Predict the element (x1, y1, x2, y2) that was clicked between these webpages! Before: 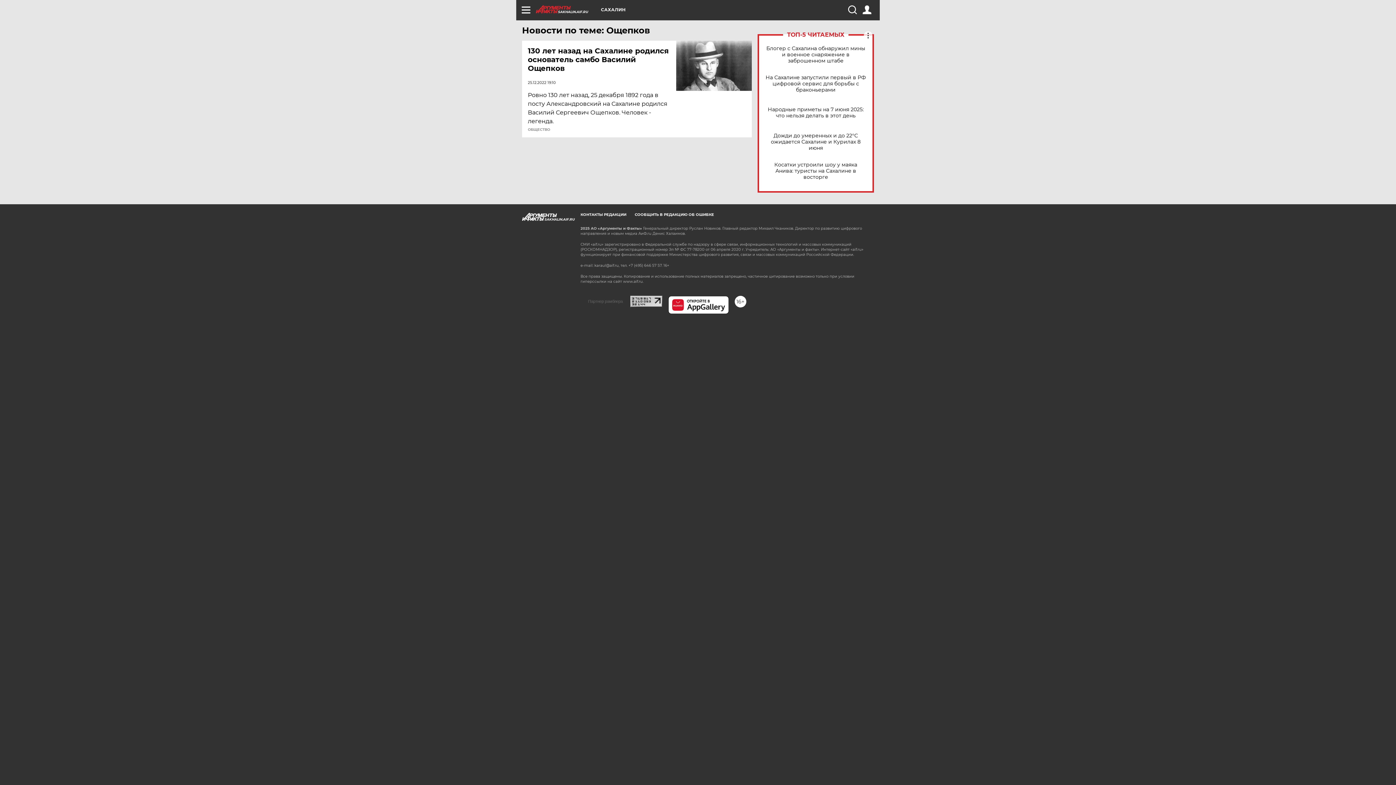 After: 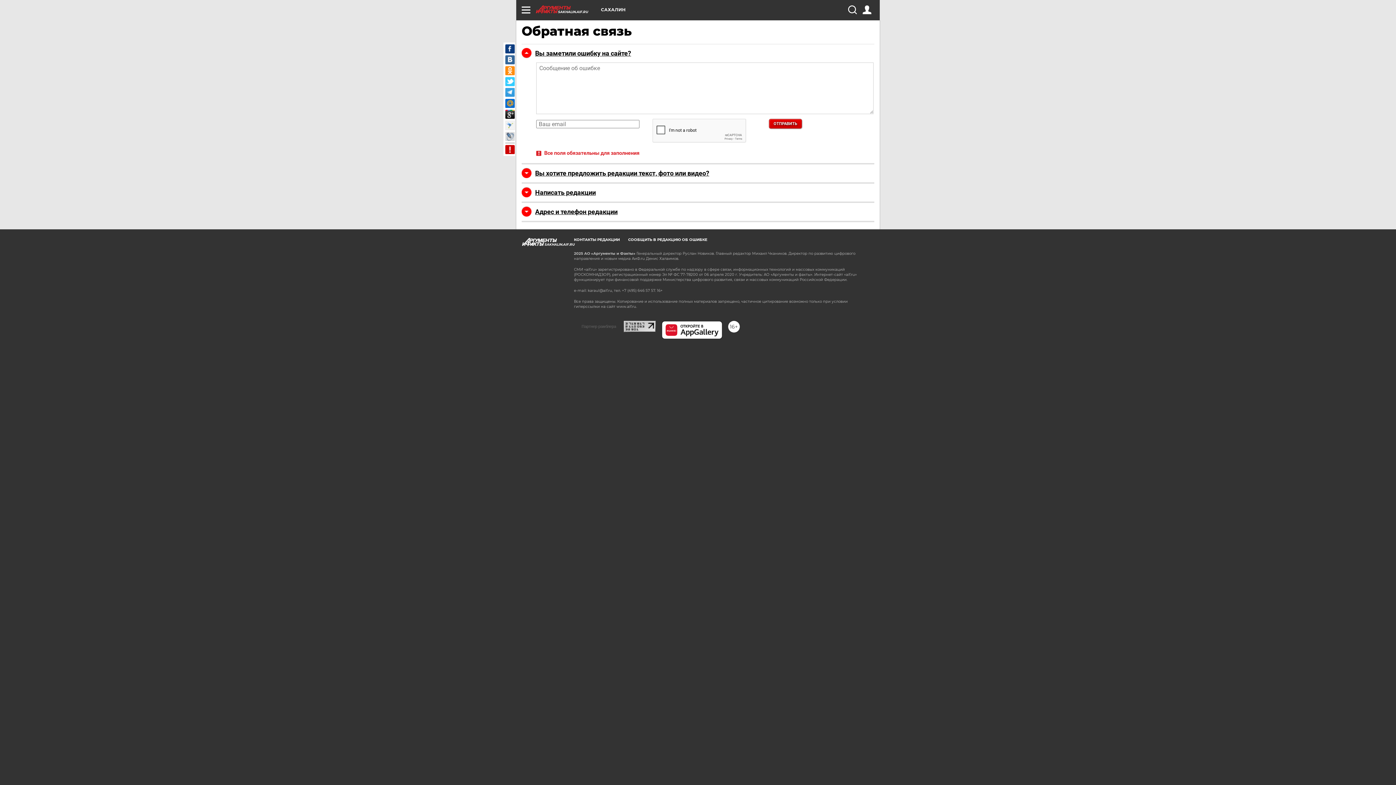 Action: label: СООБЩИТЬ В РЕДАКЦИЮ ОБ ОШИБКЕ bbox: (634, 212, 714, 217)